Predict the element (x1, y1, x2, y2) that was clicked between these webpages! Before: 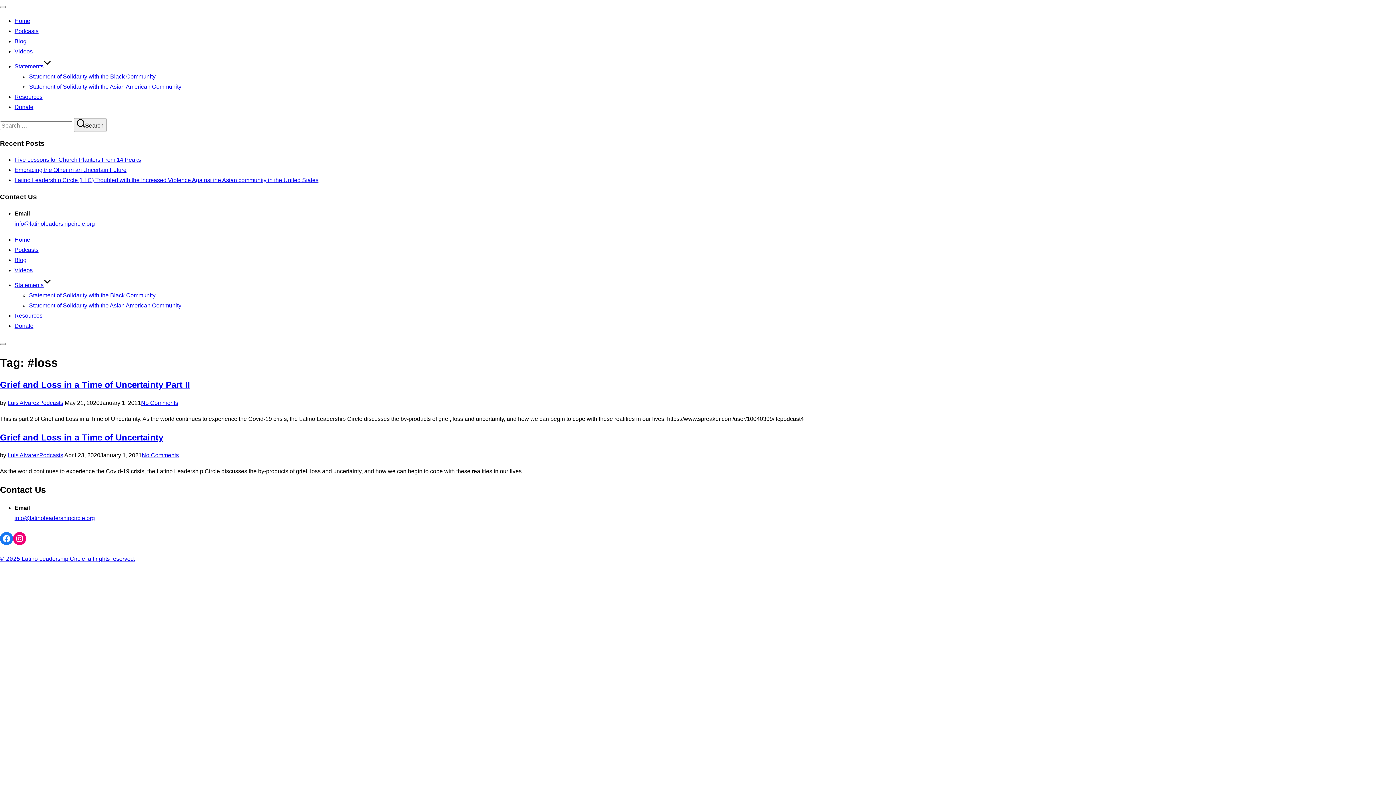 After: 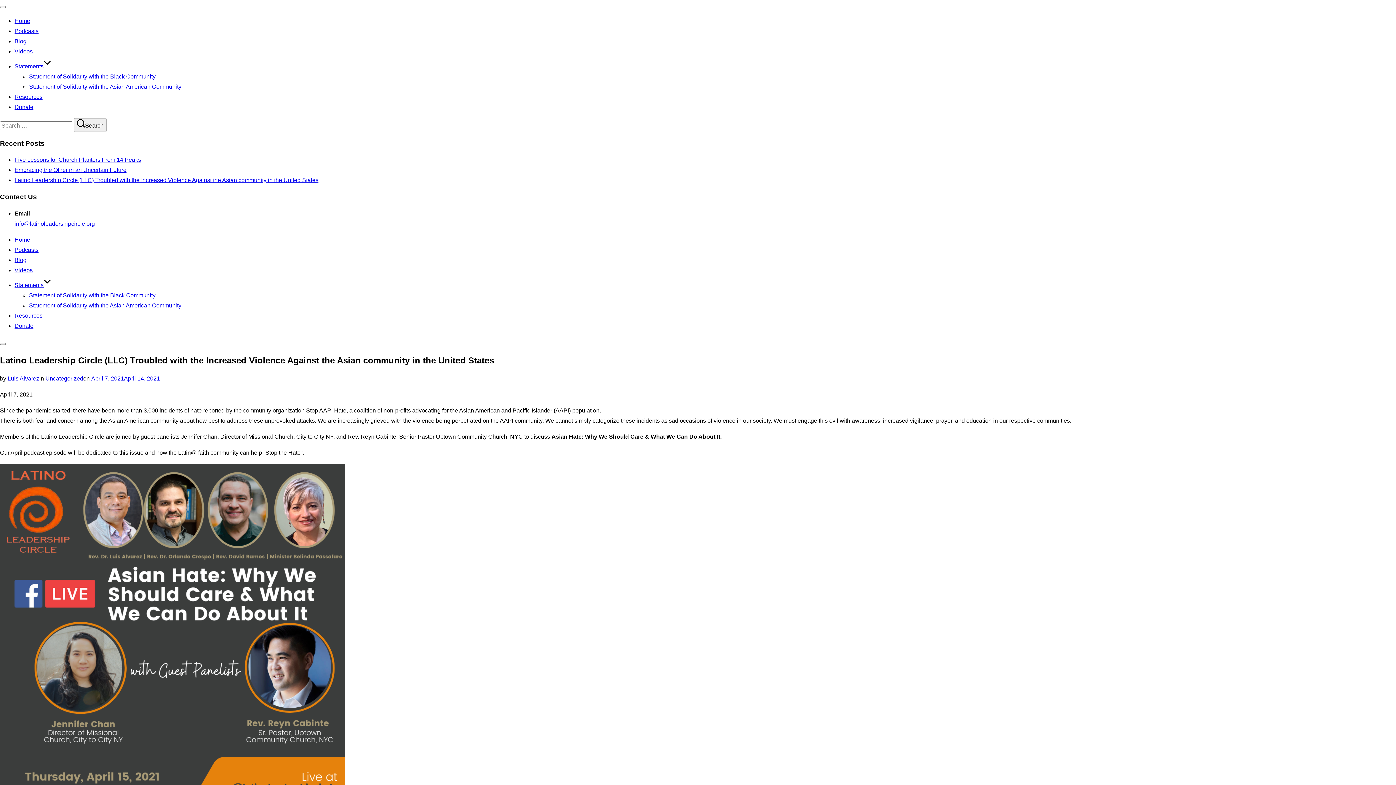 Action: label: Latino Leadership Circle (LLC) Troubled with the Increased Violence Against the Asian community in the United States bbox: (14, 177, 318, 183)